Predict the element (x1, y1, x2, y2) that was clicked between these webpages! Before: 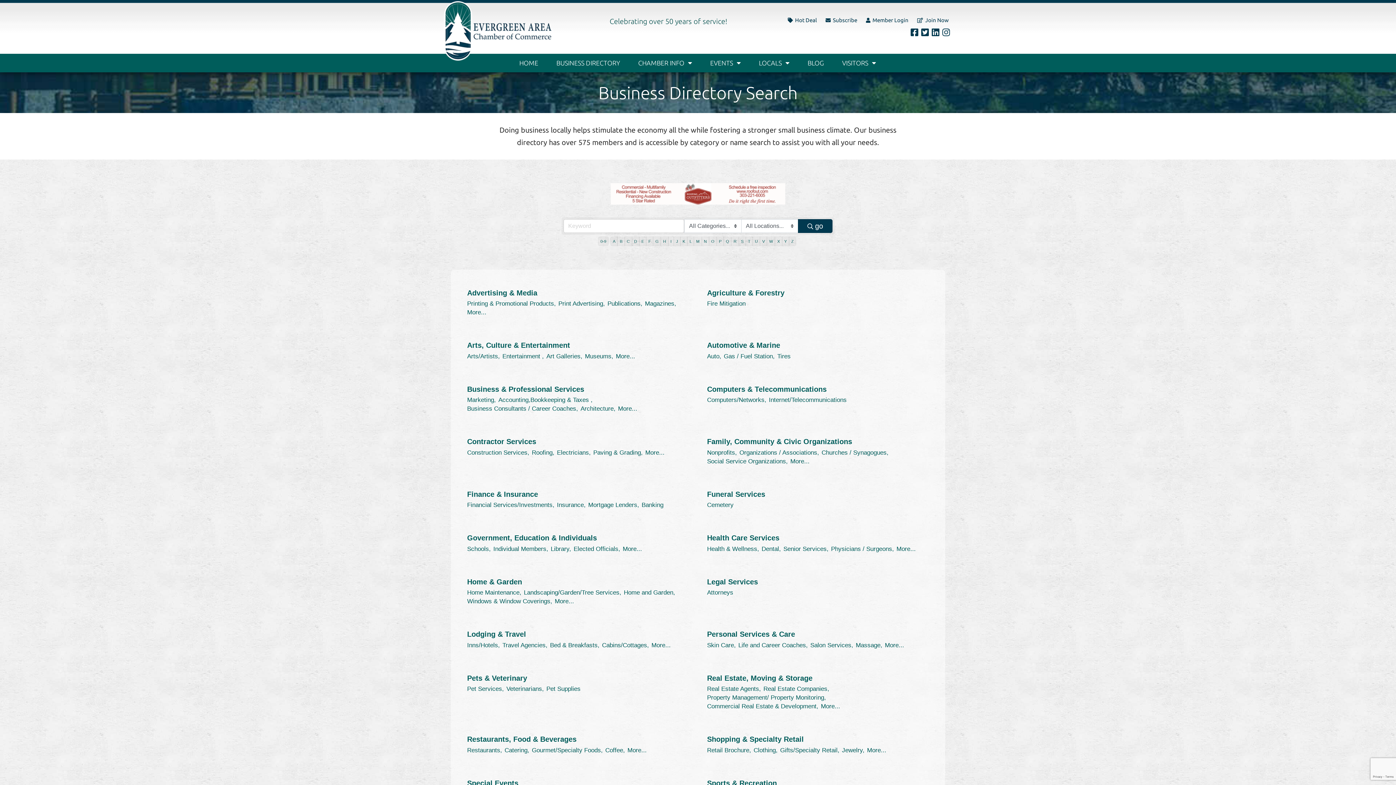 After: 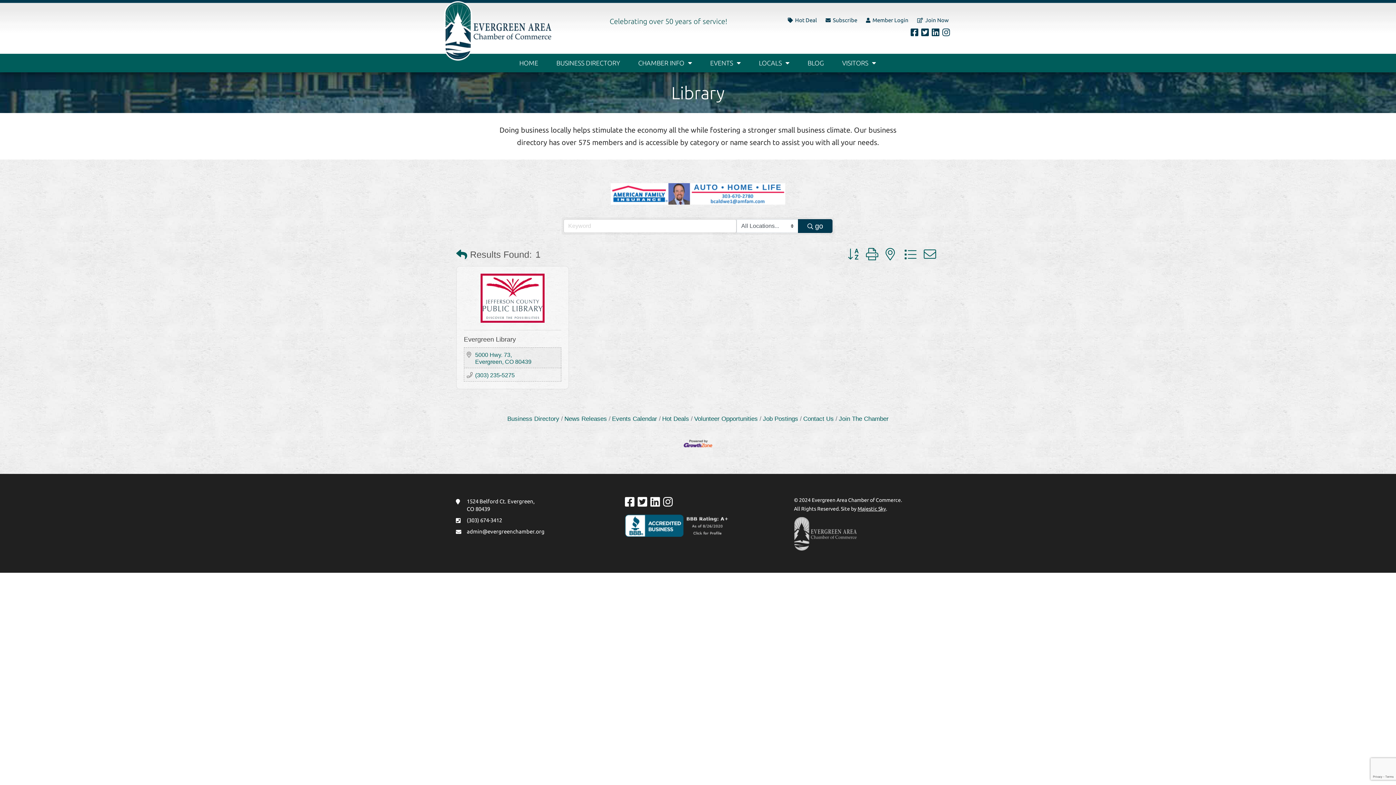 Action: label: Library, bbox: (550, 544, 571, 553)